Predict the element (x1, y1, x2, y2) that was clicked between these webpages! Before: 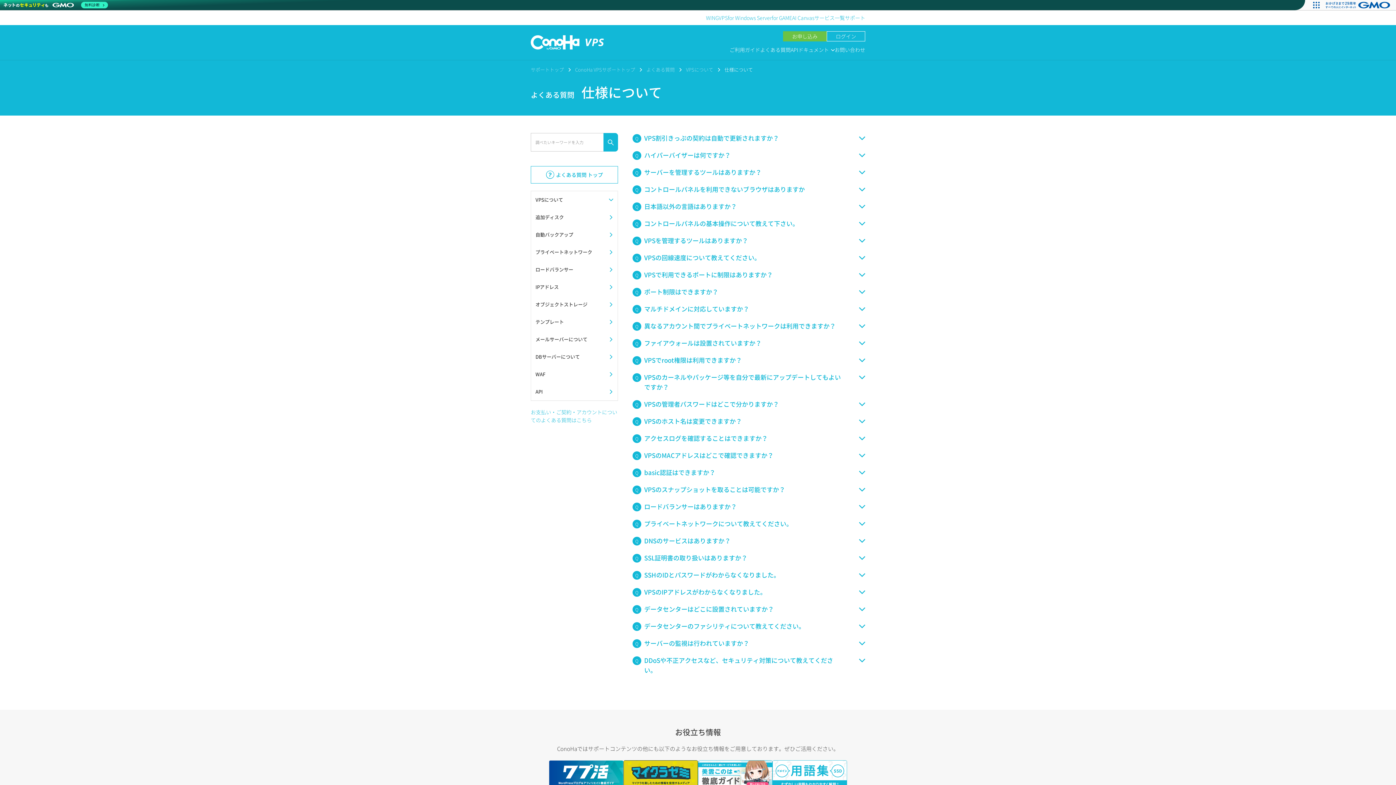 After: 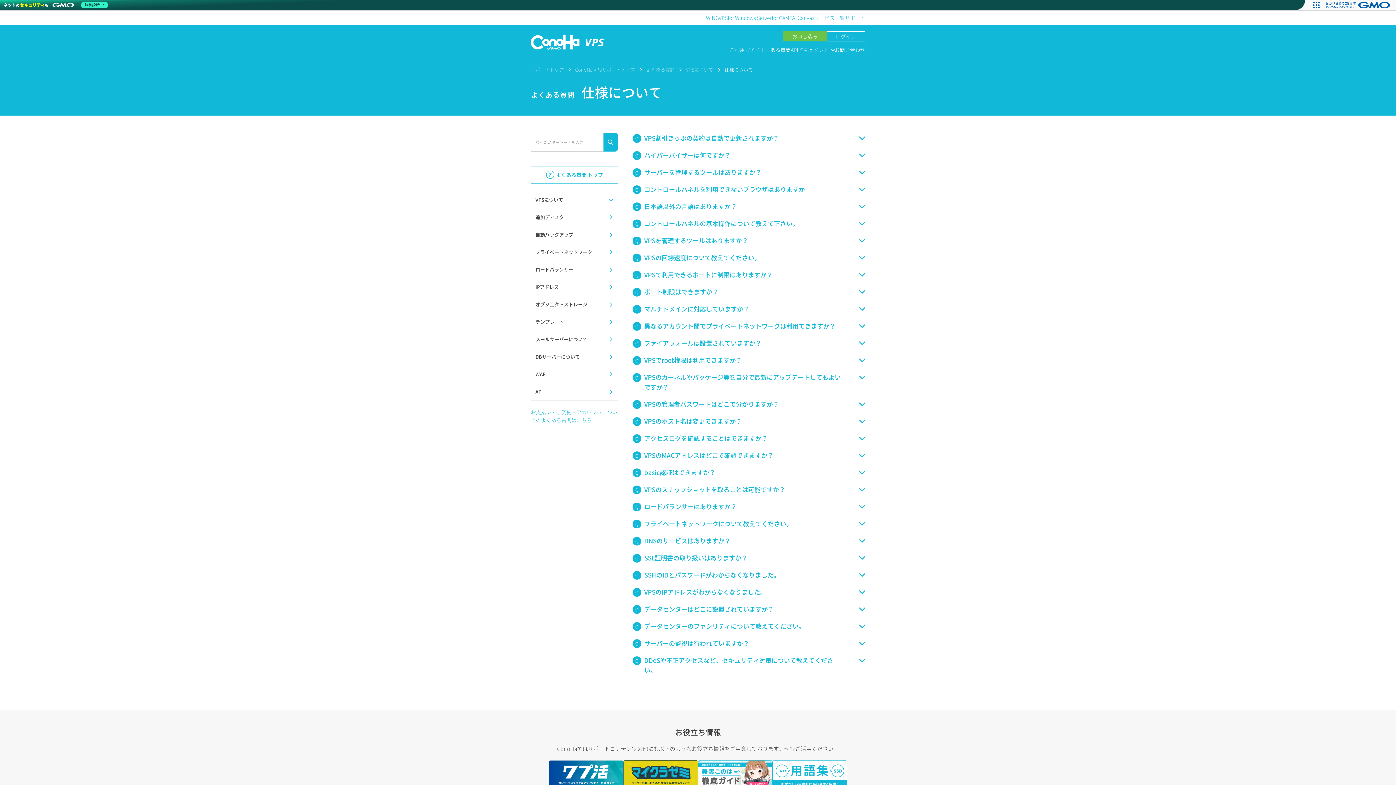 Action: label: VPS bbox: (718, 13, 728, 21)